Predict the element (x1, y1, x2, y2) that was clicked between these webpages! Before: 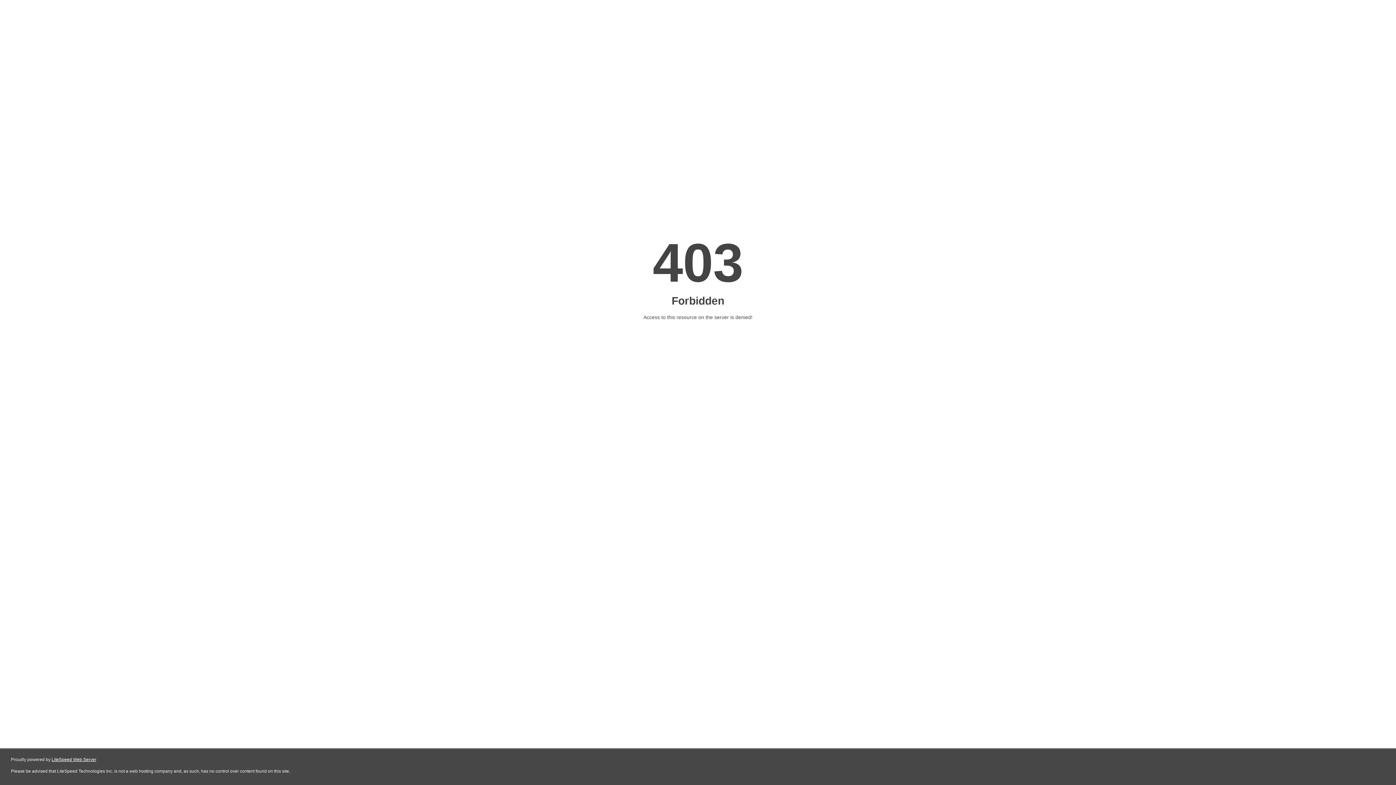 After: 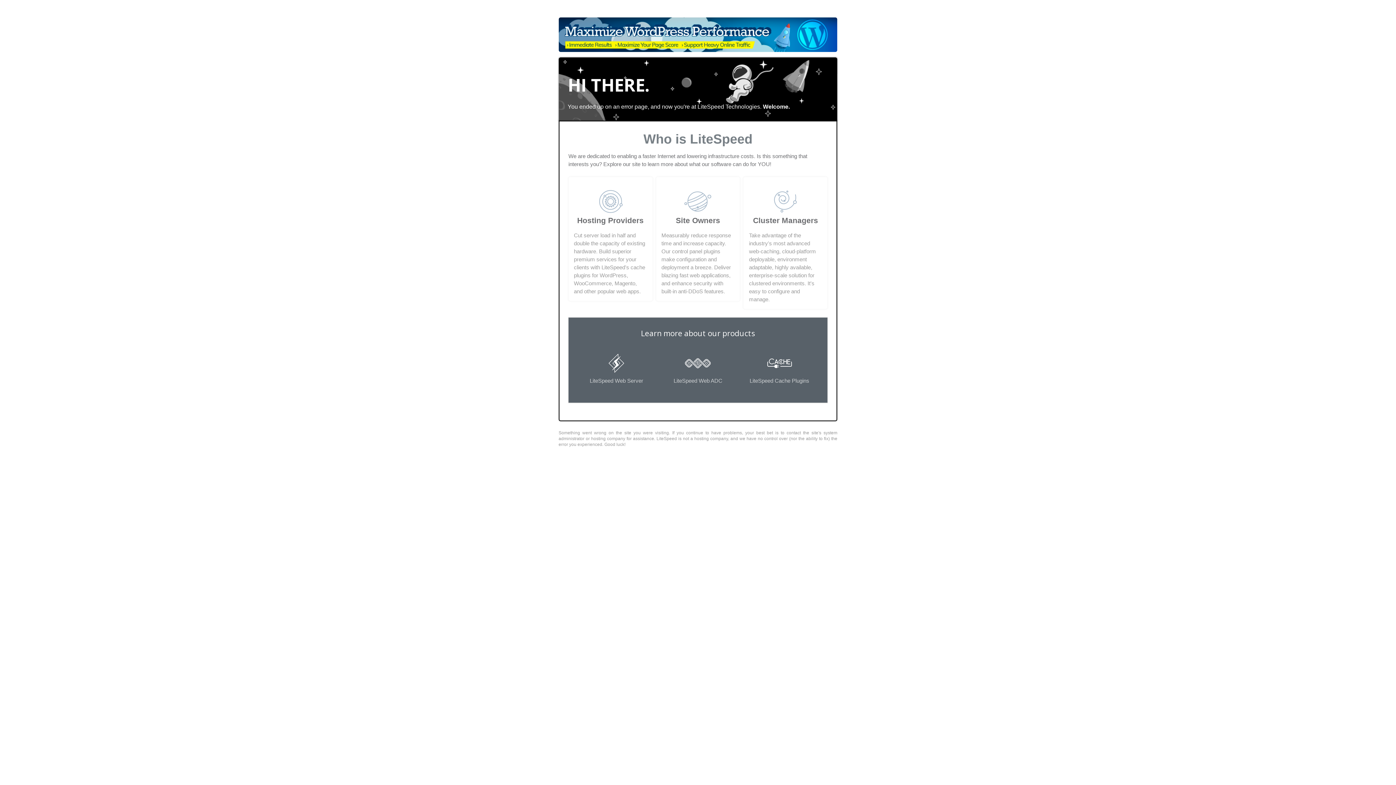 Action: label: LiteSpeed Web Server bbox: (51, 757, 96, 762)